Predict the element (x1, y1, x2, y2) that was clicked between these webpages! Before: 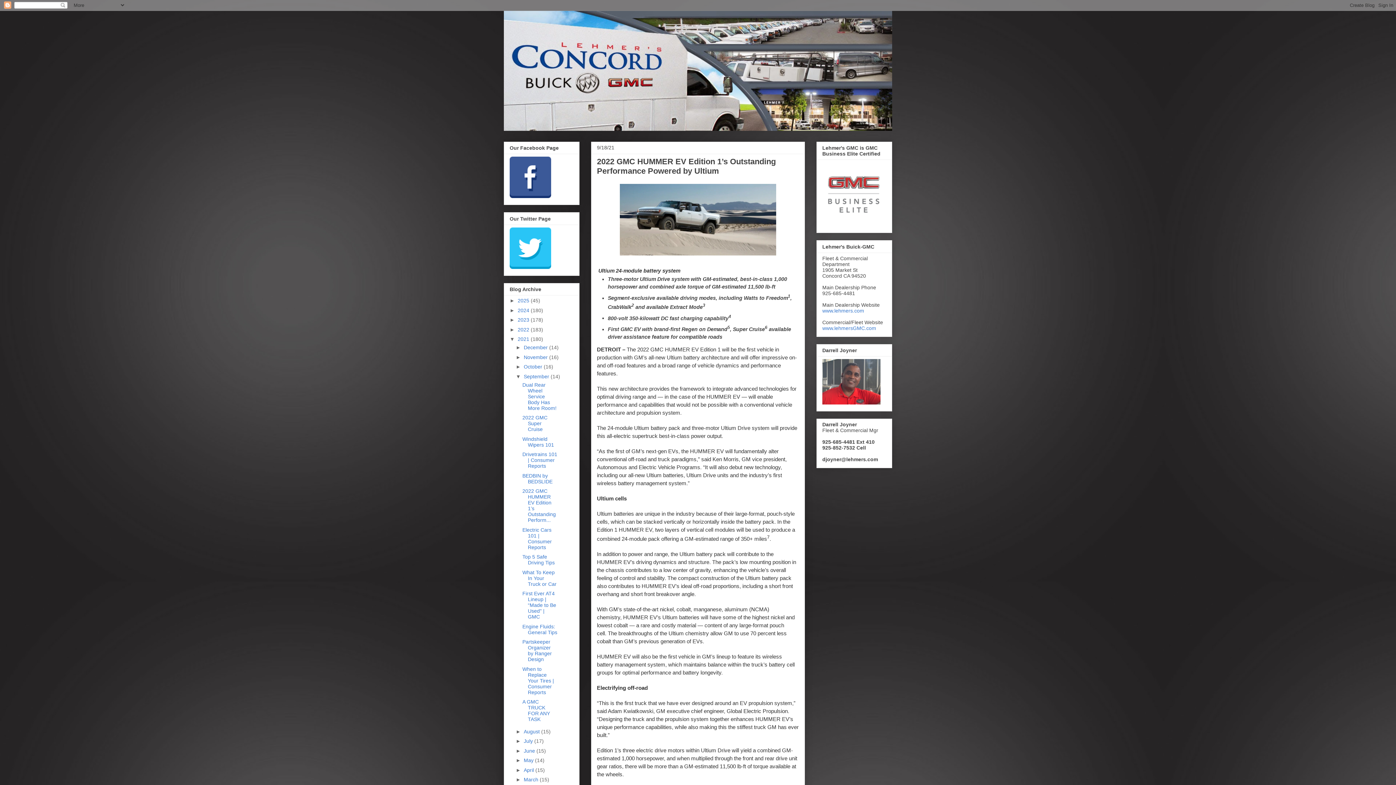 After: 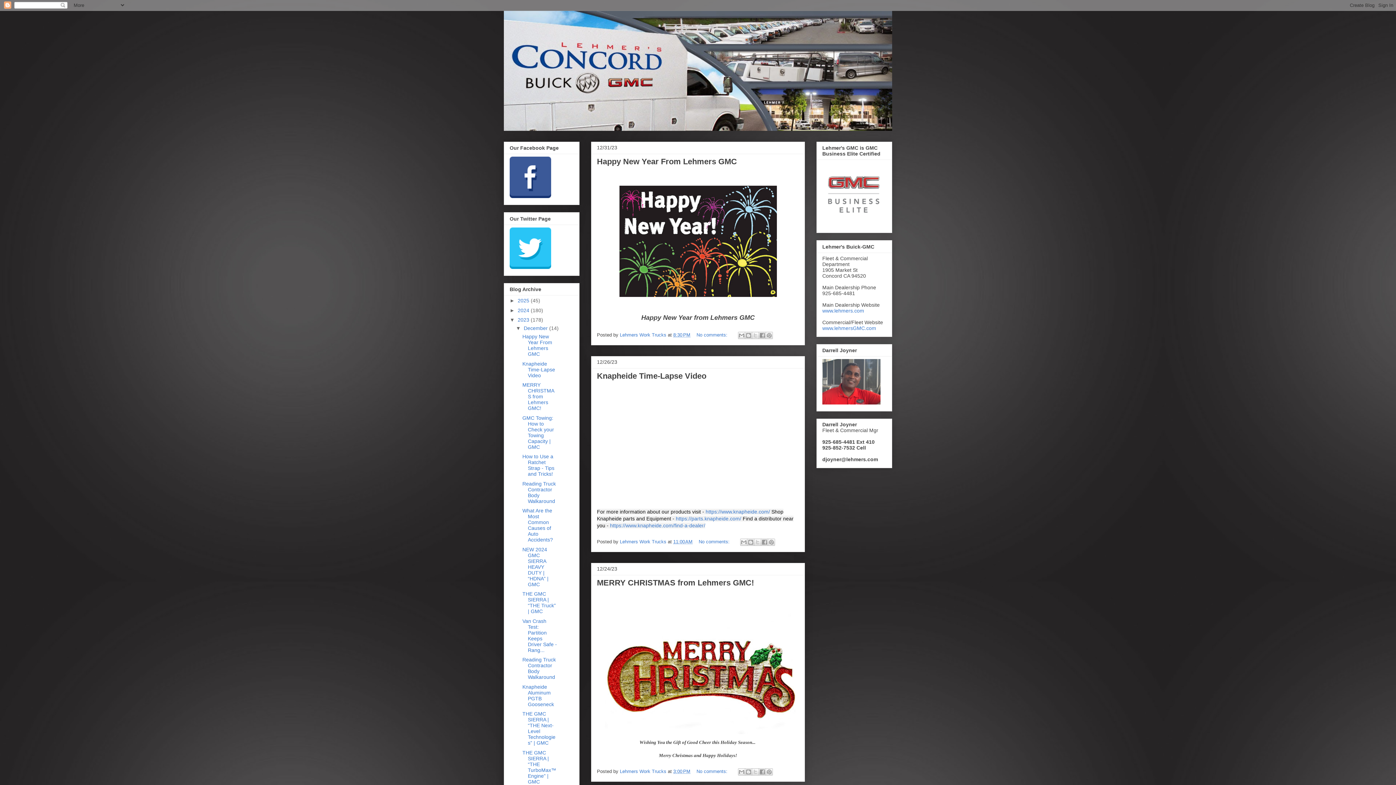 Action: label: 2023  bbox: (517, 317, 530, 322)